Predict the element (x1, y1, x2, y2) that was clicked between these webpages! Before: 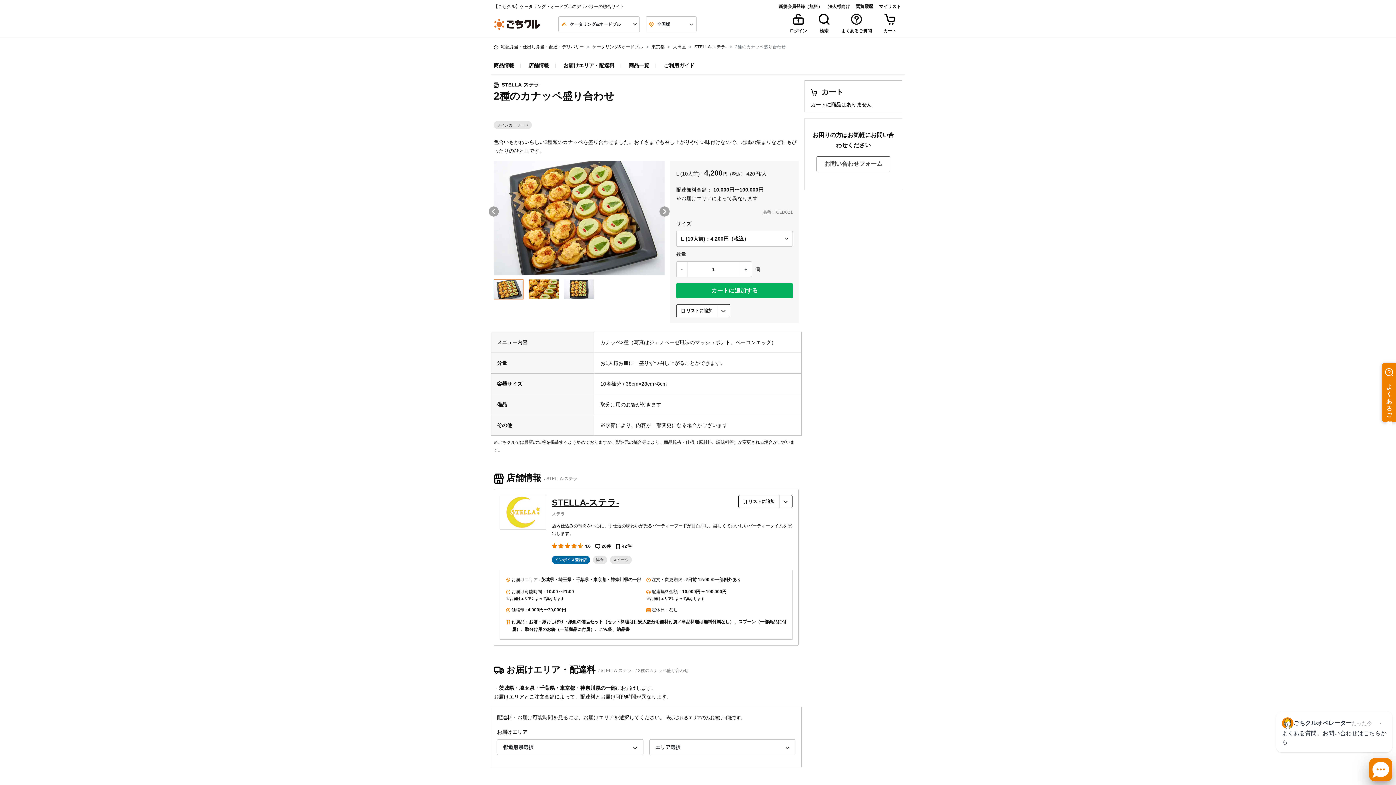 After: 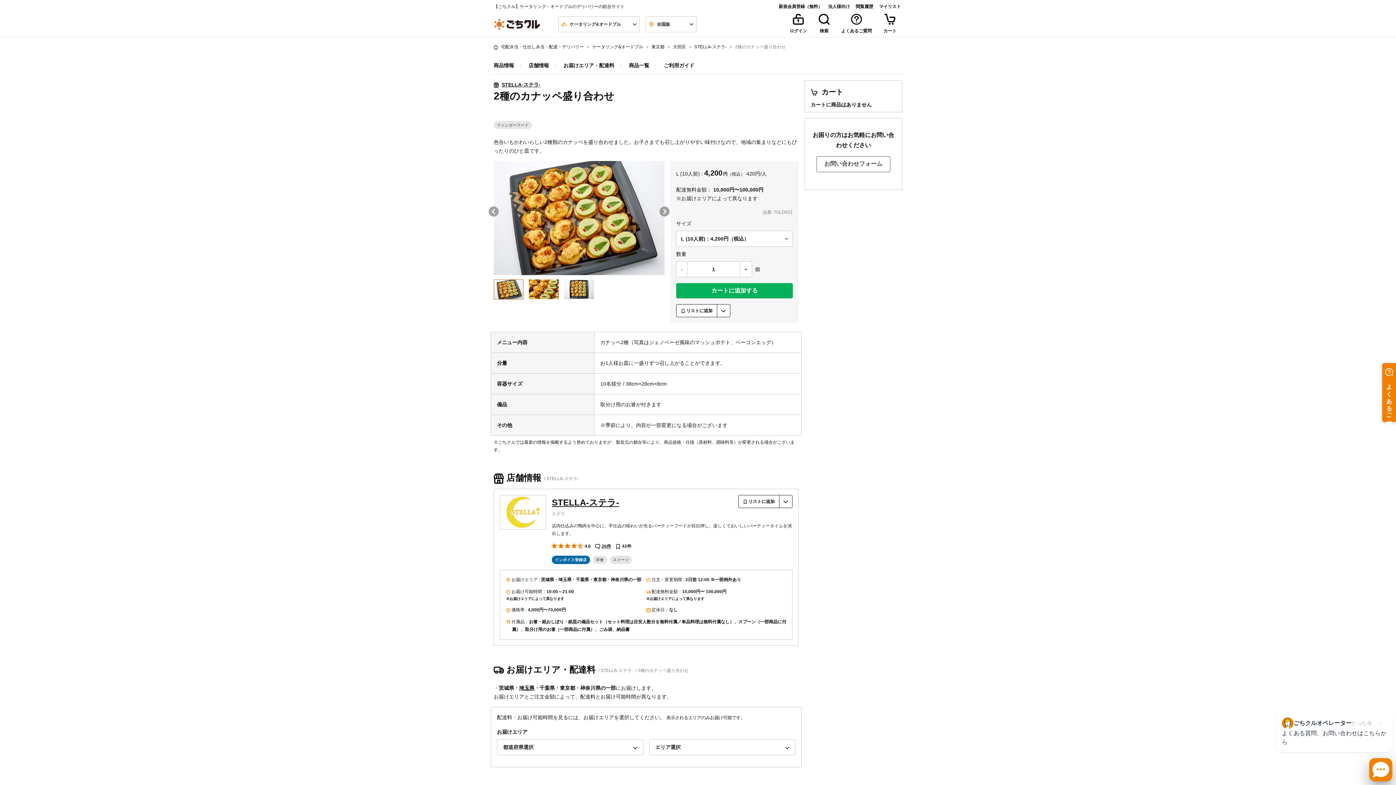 Action: bbox: (519, 685, 534, 691) label: 埼玉県